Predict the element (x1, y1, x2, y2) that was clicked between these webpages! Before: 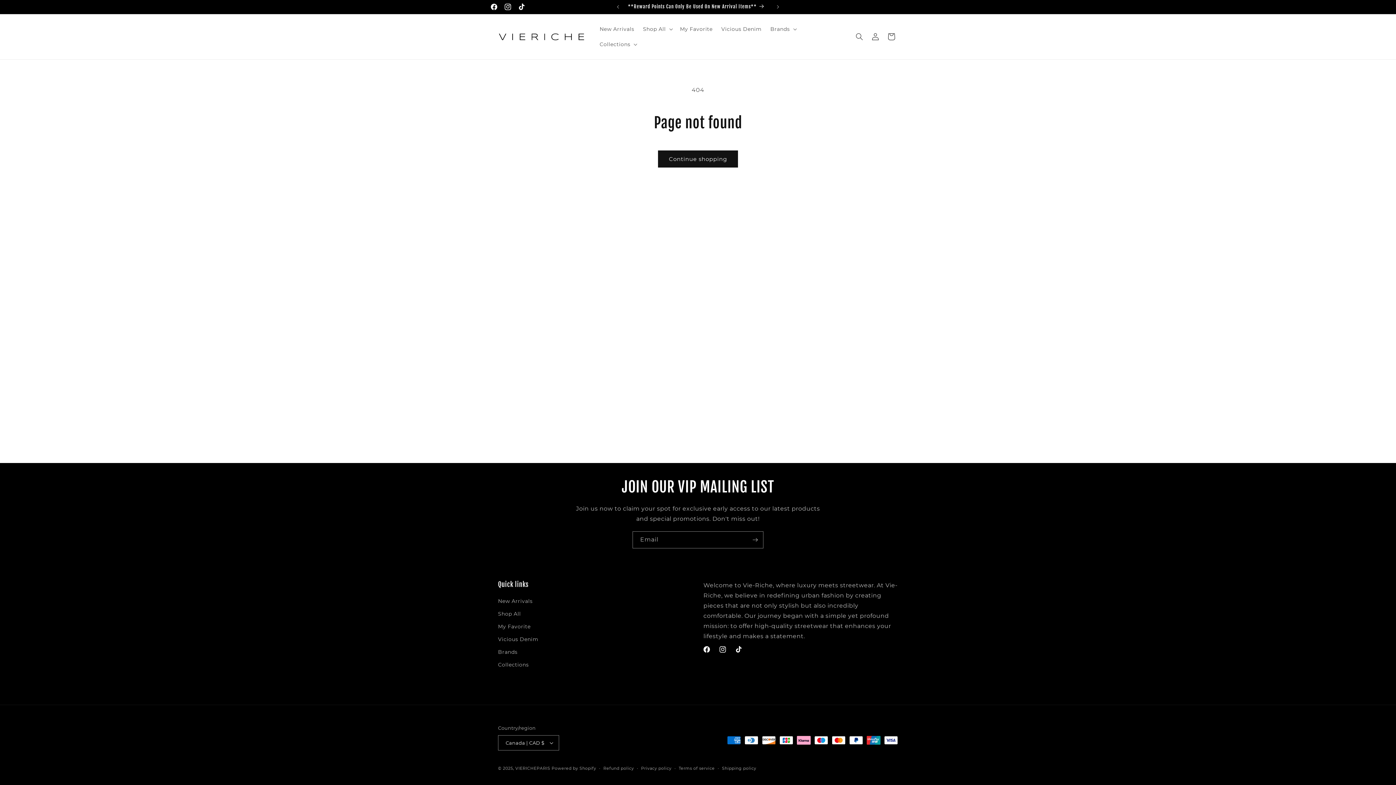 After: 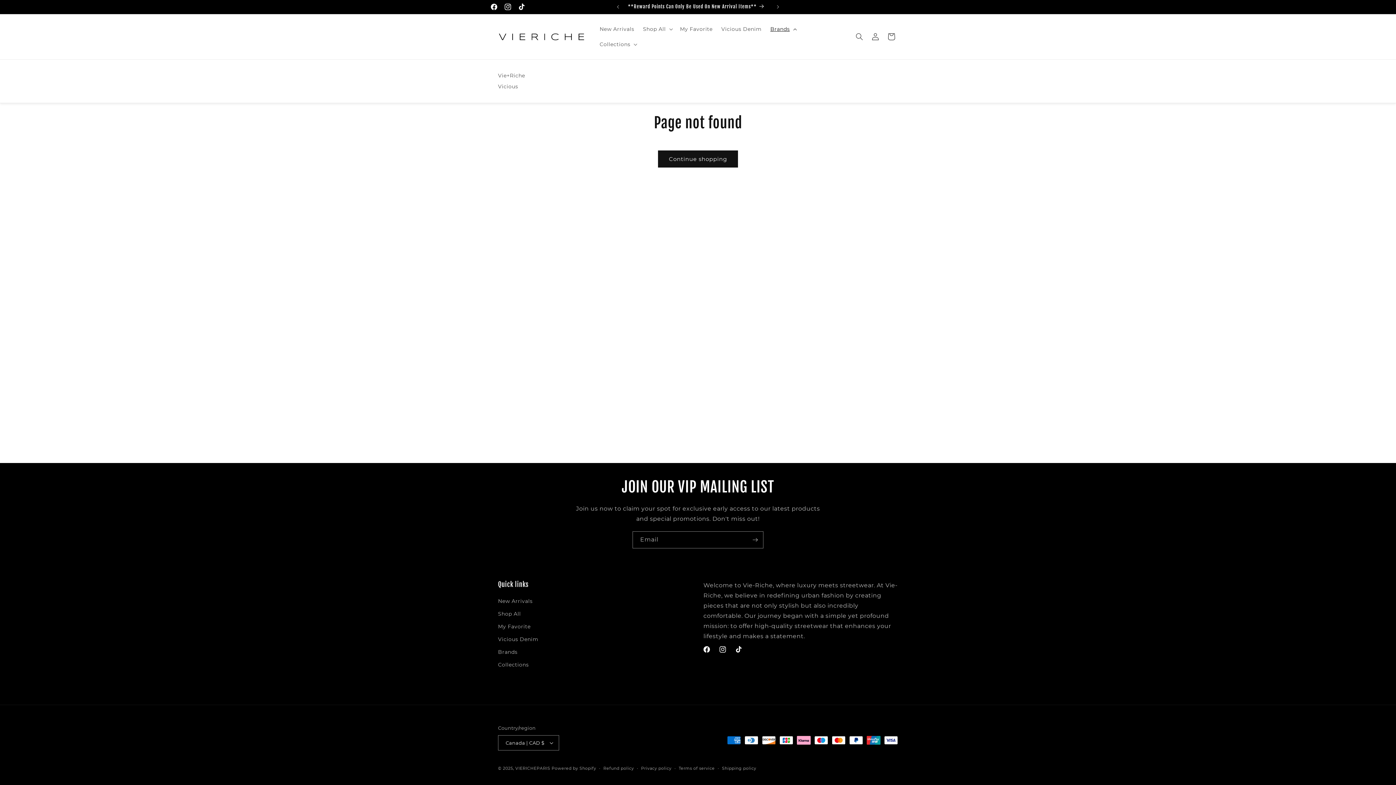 Action: label: Brands bbox: (766, 21, 799, 36)